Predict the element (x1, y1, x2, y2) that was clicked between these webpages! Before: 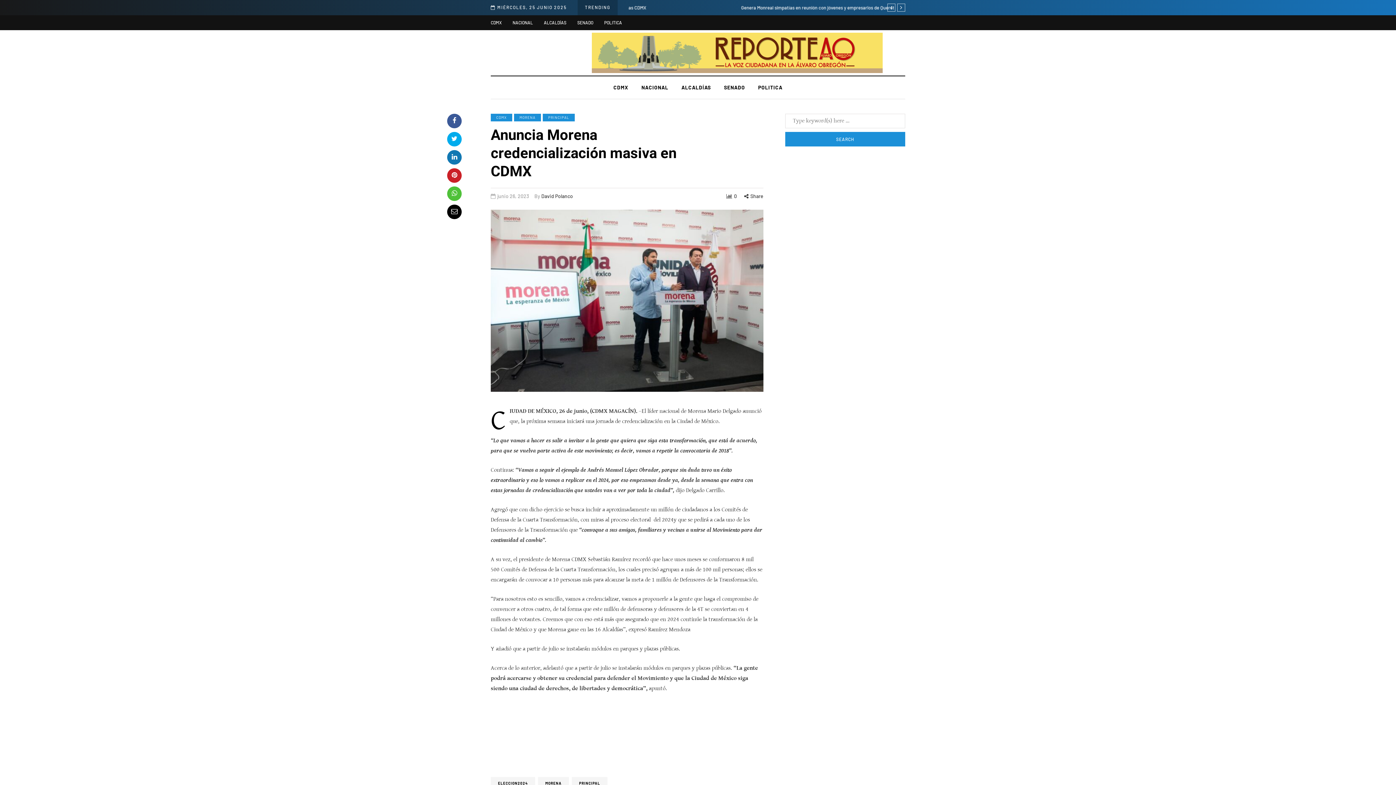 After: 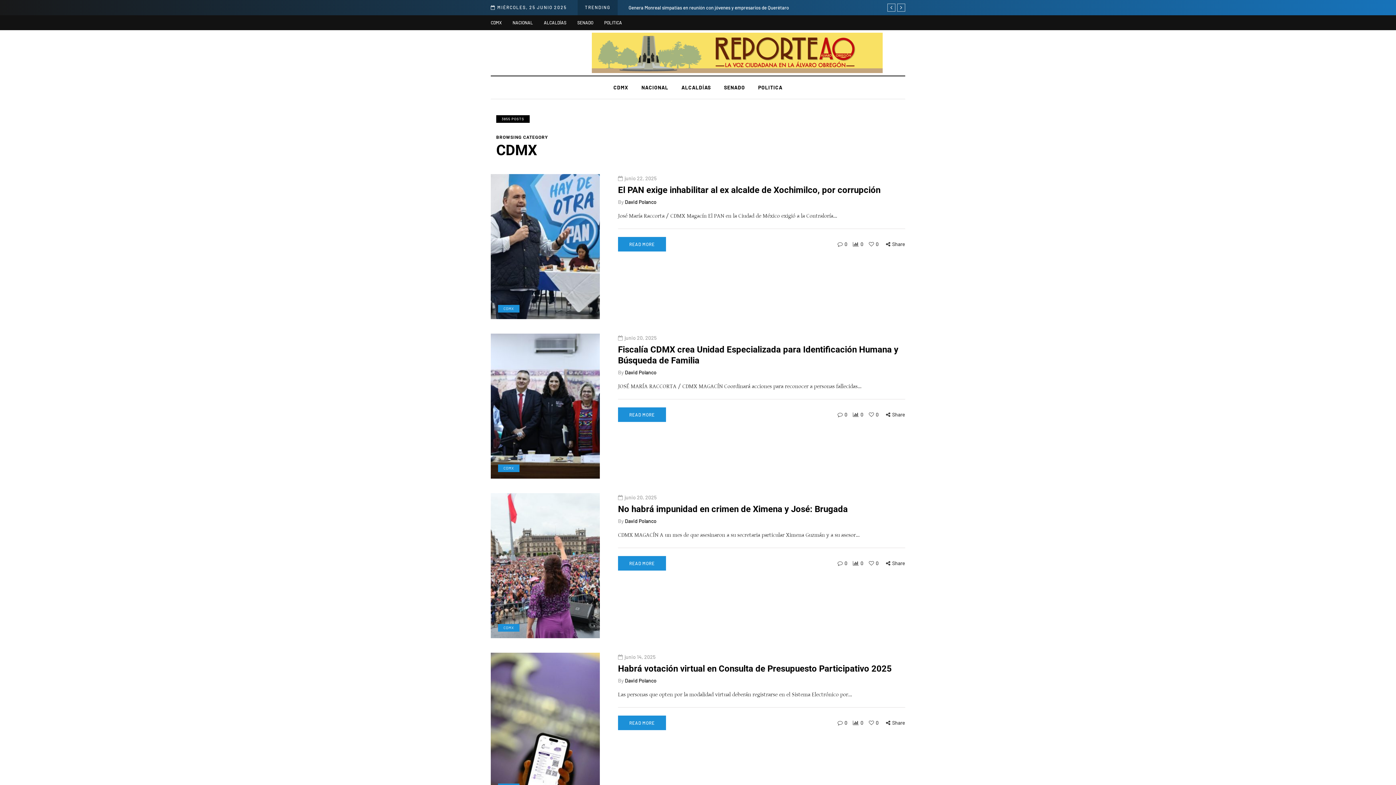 Action: label: CDMX bbox: (490, 113, 512, 121)